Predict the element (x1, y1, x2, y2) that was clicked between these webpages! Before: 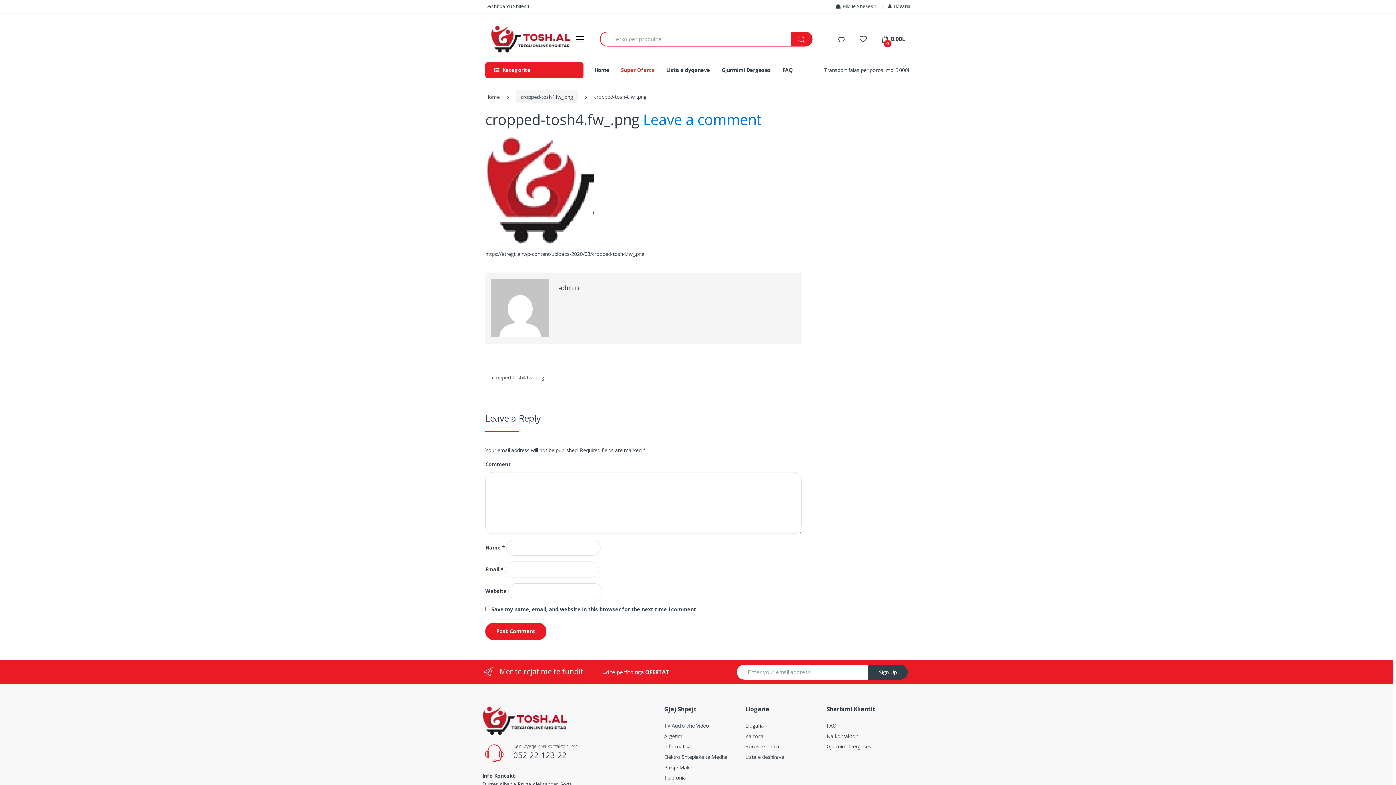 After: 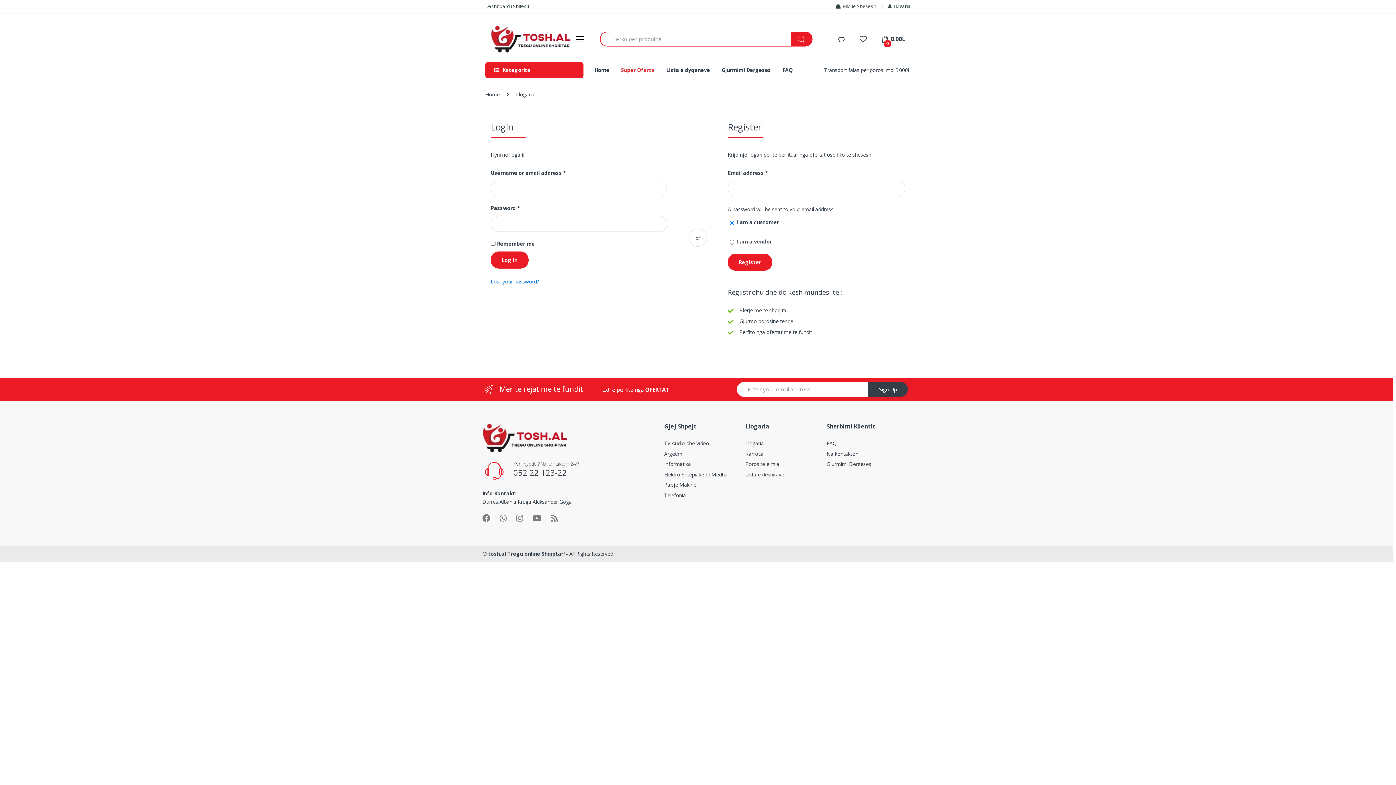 Action: label: Llogaria bbox: (888, 2, 910, 10)